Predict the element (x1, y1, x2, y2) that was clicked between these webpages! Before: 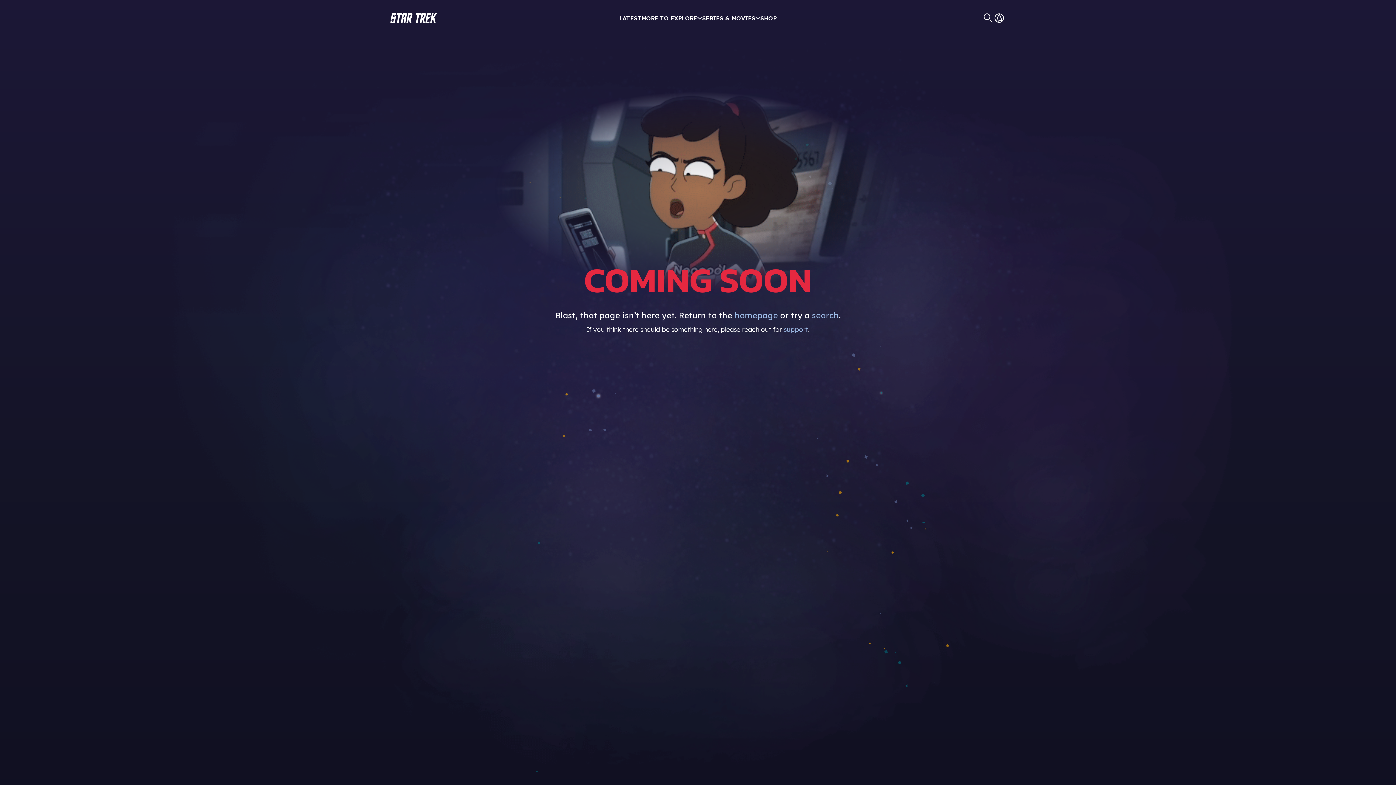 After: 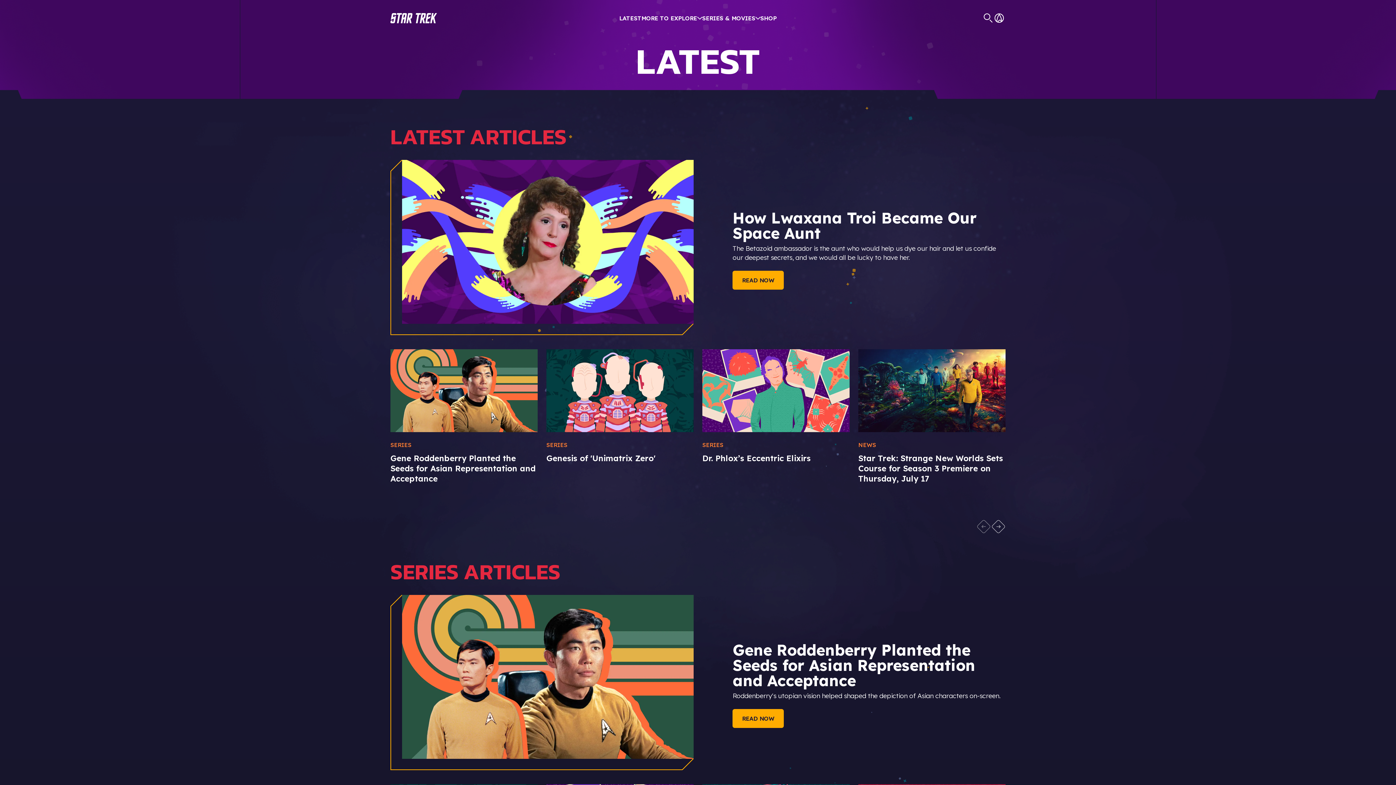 Action: label: LATEST bbox: (619, 14, 641, 21)